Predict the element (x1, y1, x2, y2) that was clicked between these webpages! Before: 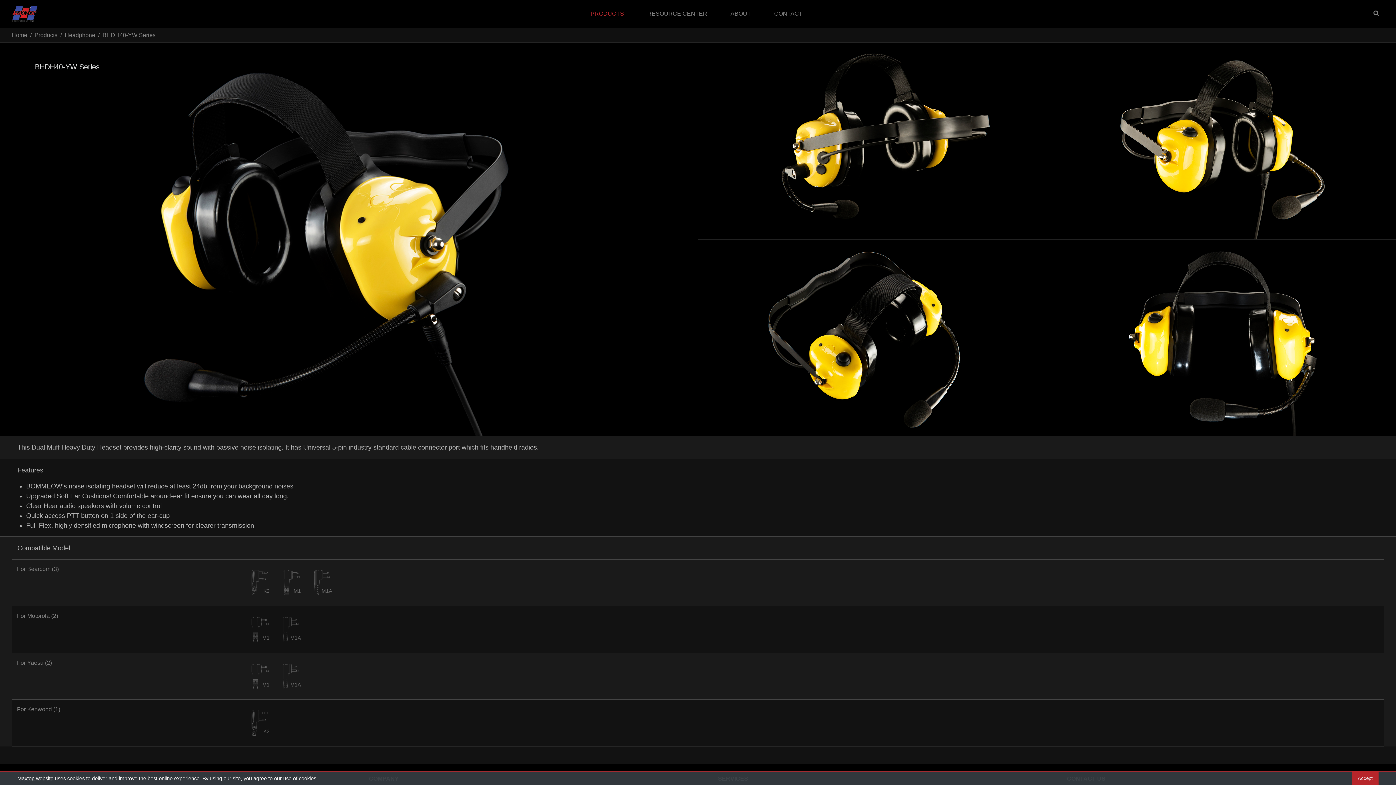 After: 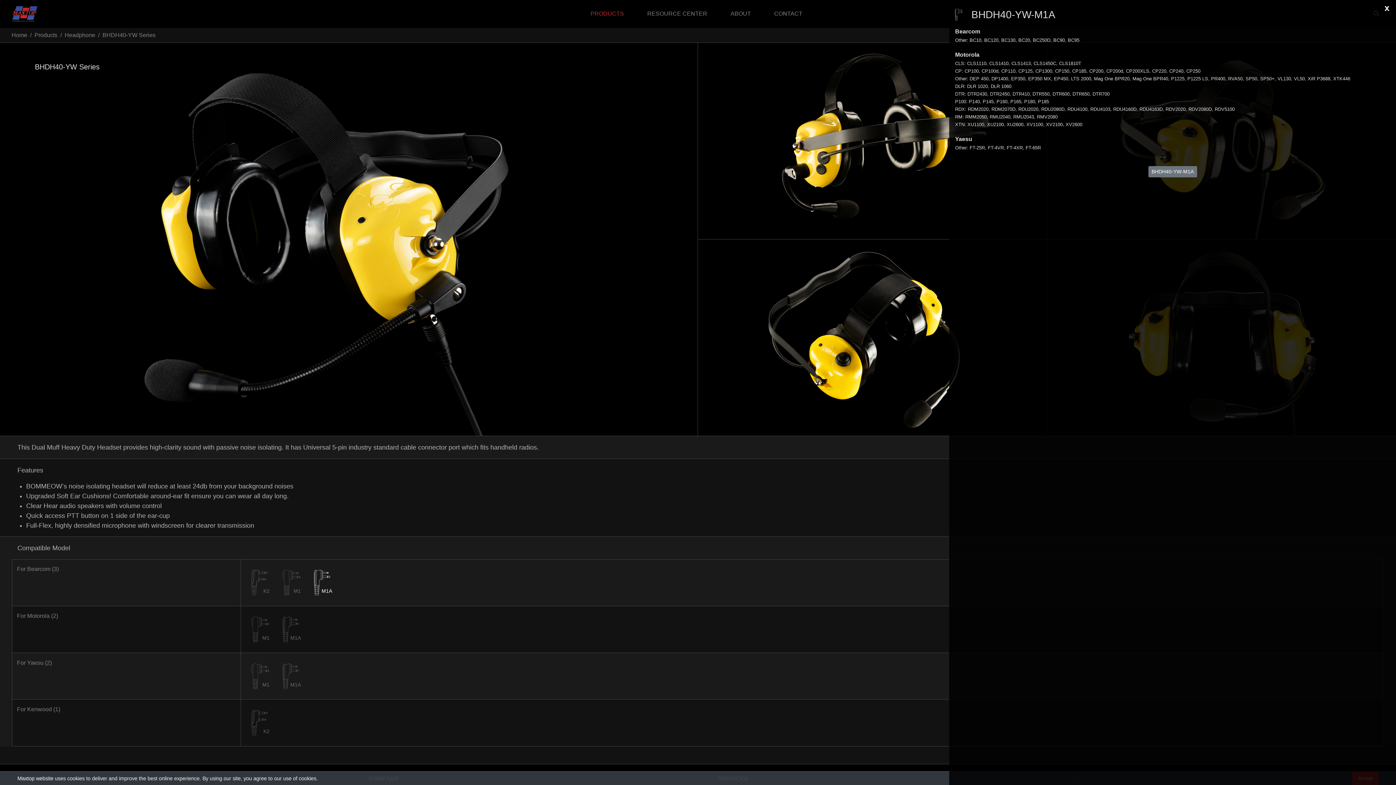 Action: bbox: (314, 570, 332, 595) label: M1A